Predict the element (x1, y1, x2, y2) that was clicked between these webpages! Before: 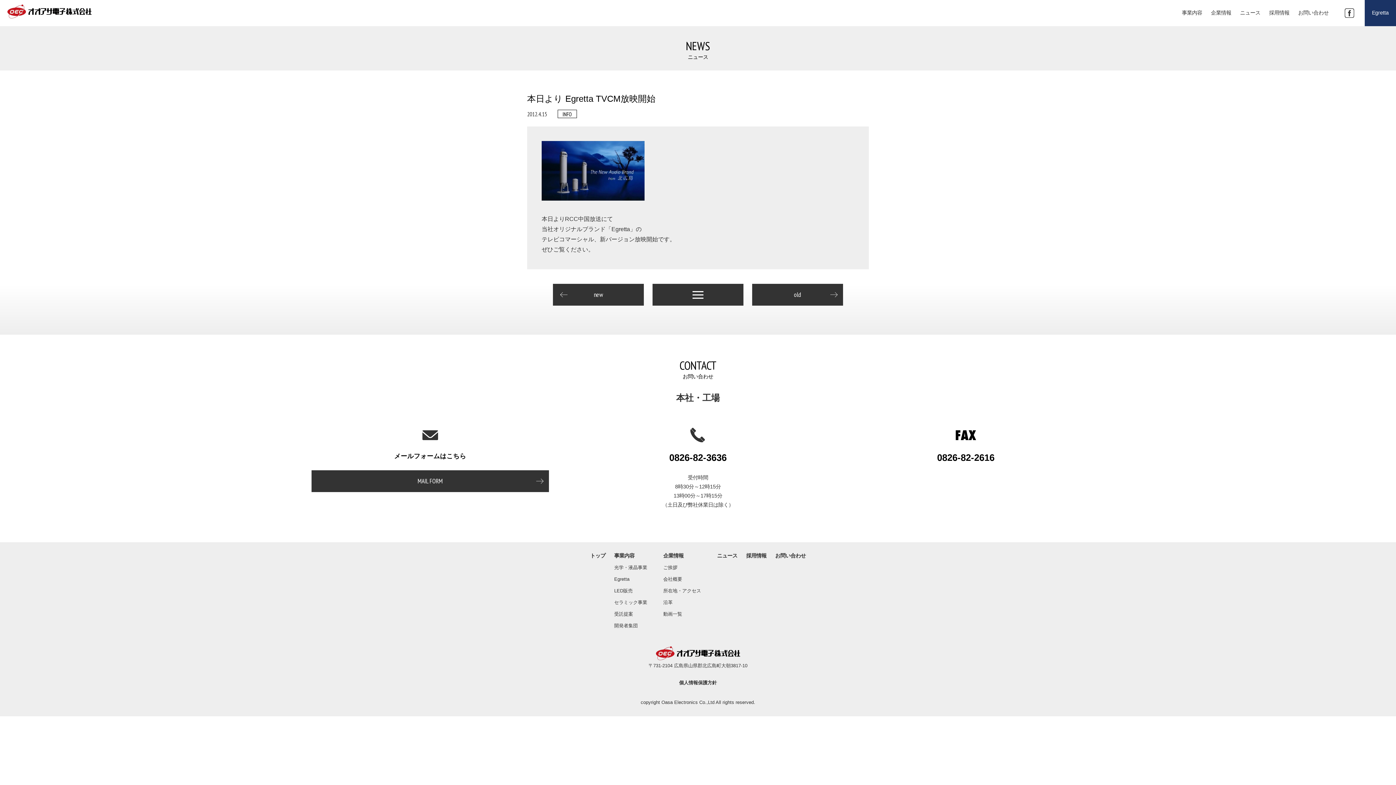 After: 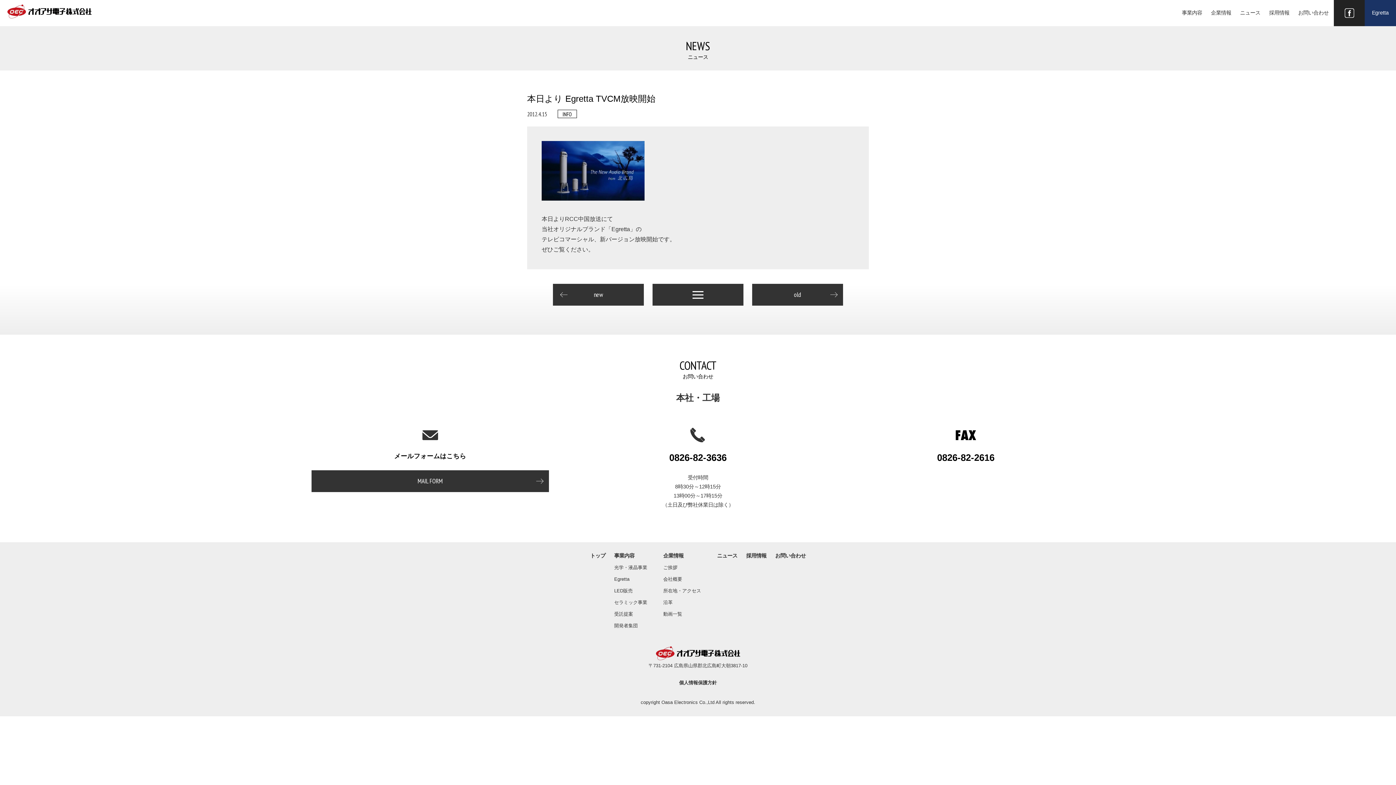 Action: bbox: (1334, 0, 1365, 26)